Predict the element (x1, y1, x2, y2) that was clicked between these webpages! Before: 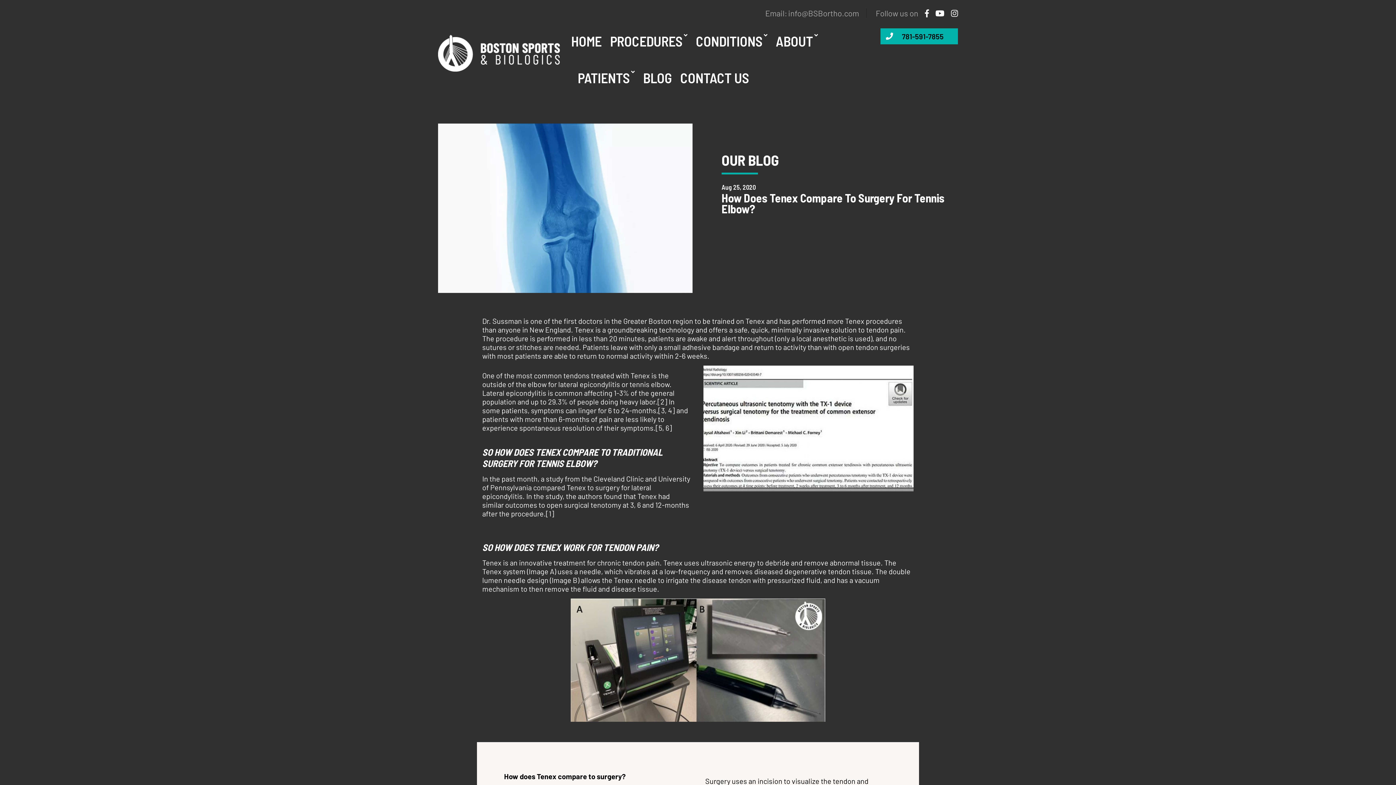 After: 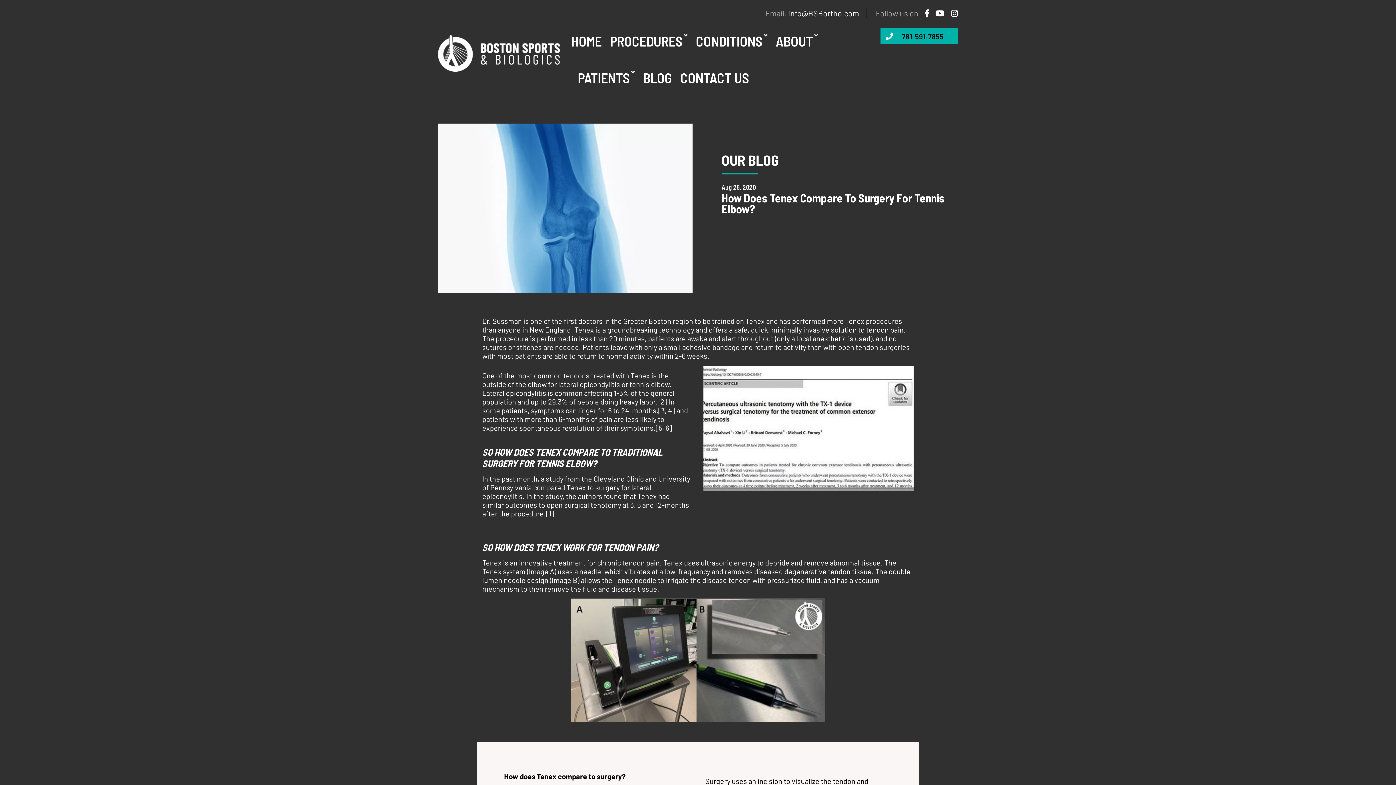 Action: label: email address link bbox: (788, 8, 859, 17)